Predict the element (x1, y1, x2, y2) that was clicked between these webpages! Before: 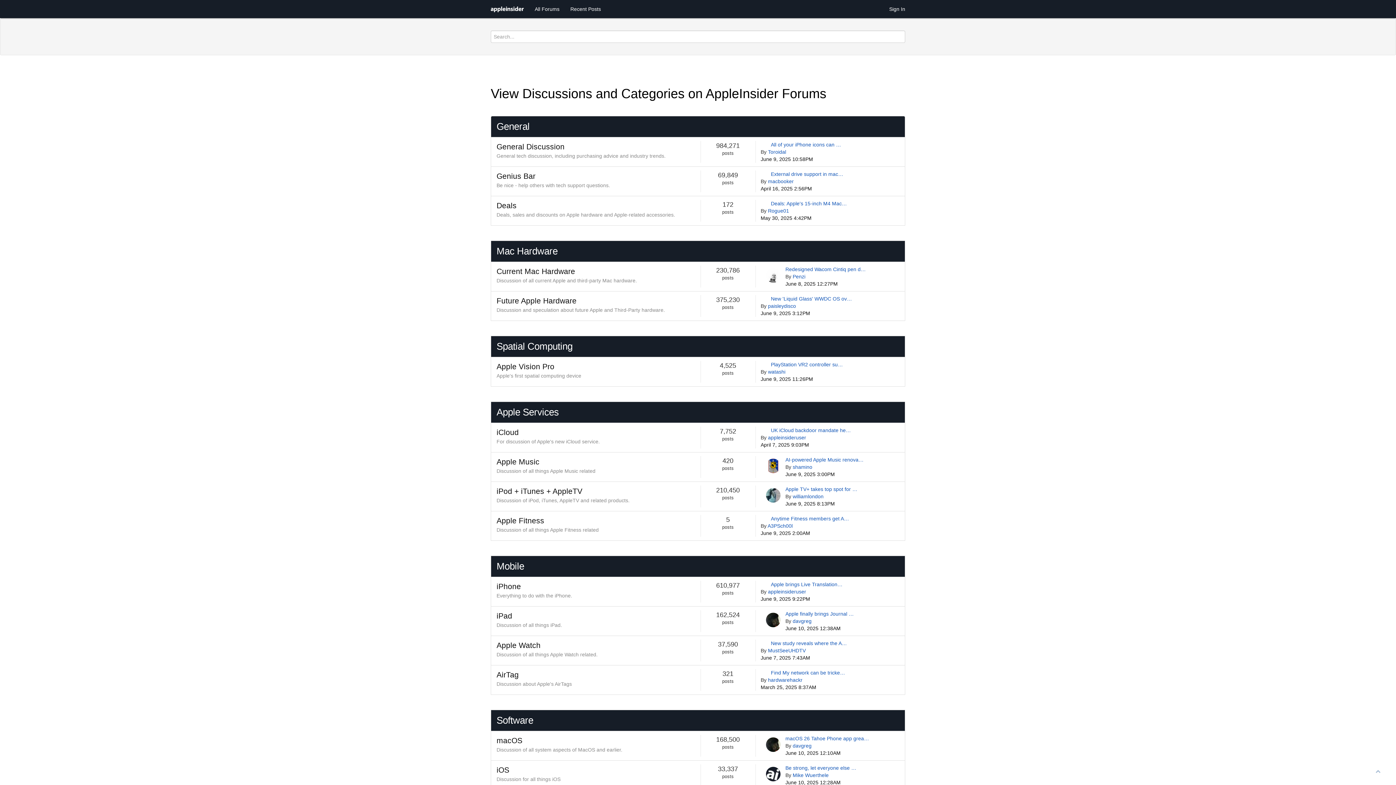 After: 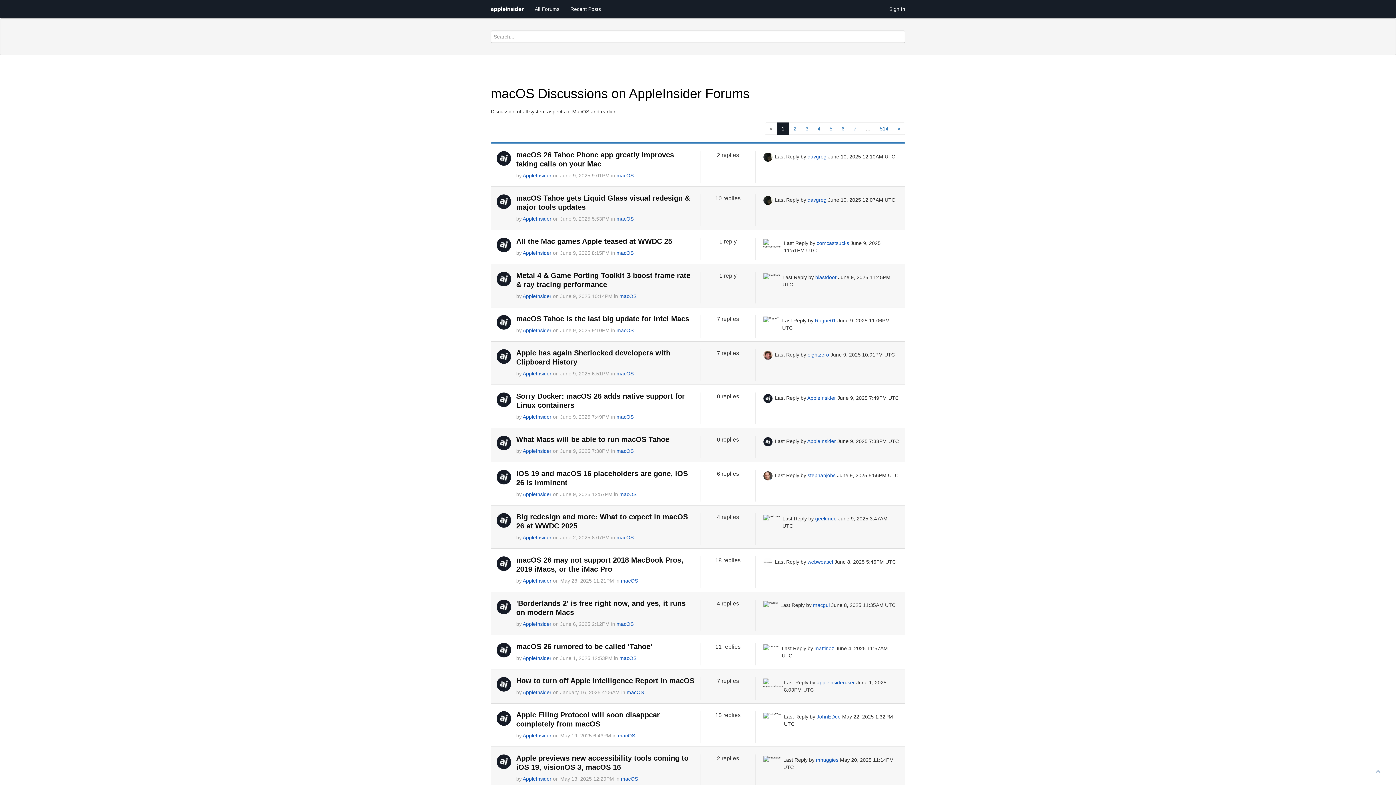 Action: bbox: (496, 736, 522, 745) label: macOS